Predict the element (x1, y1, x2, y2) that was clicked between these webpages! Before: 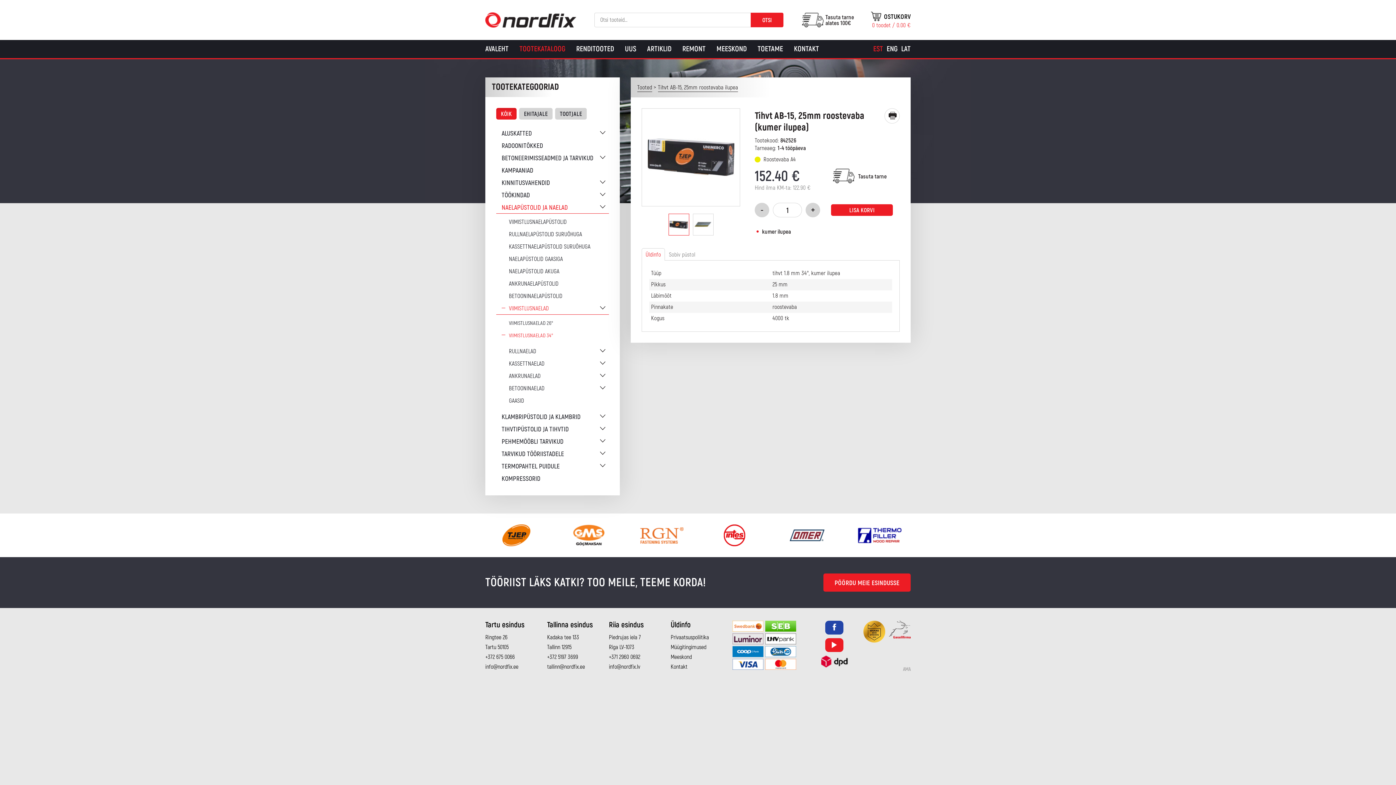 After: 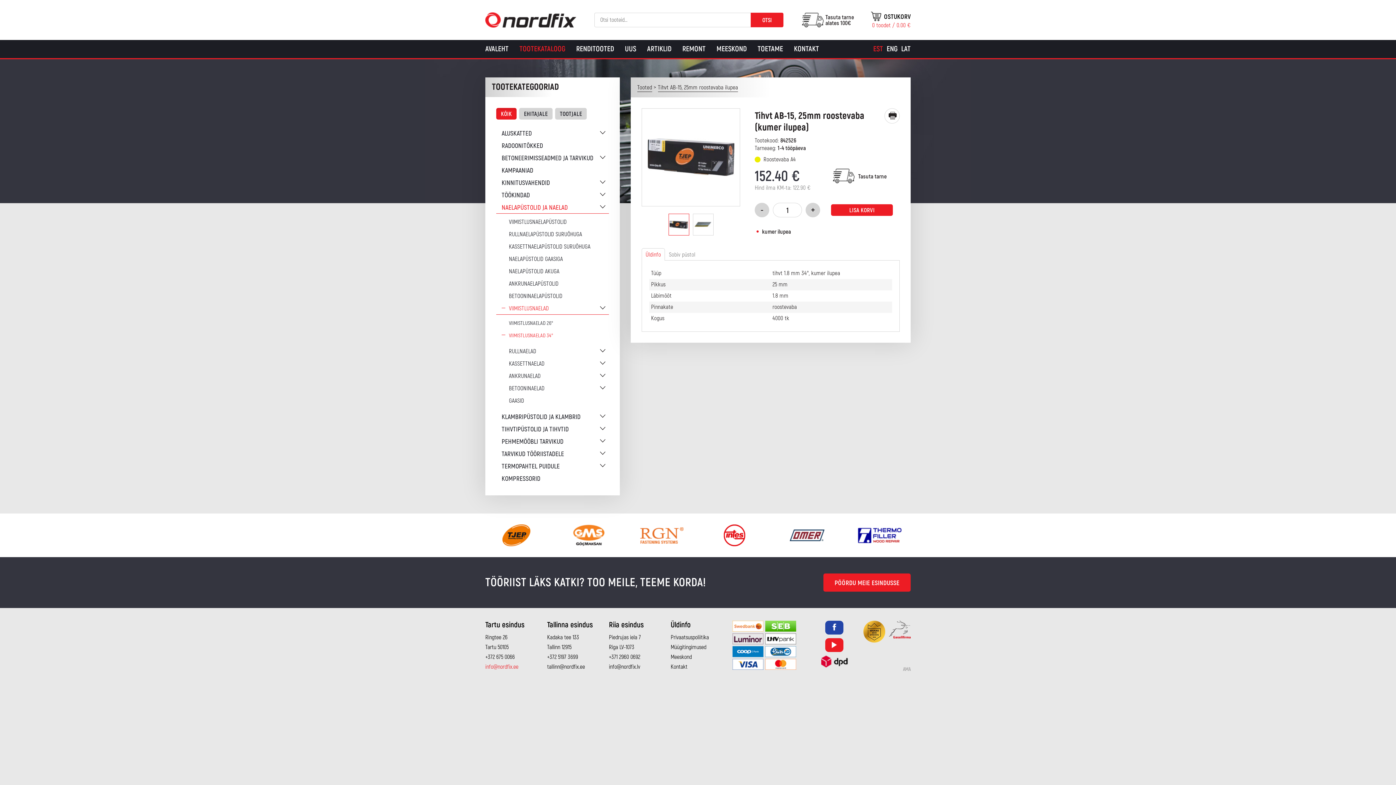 Action: bbox: (485, 663, 518, 670) label: info@nordfix.ee